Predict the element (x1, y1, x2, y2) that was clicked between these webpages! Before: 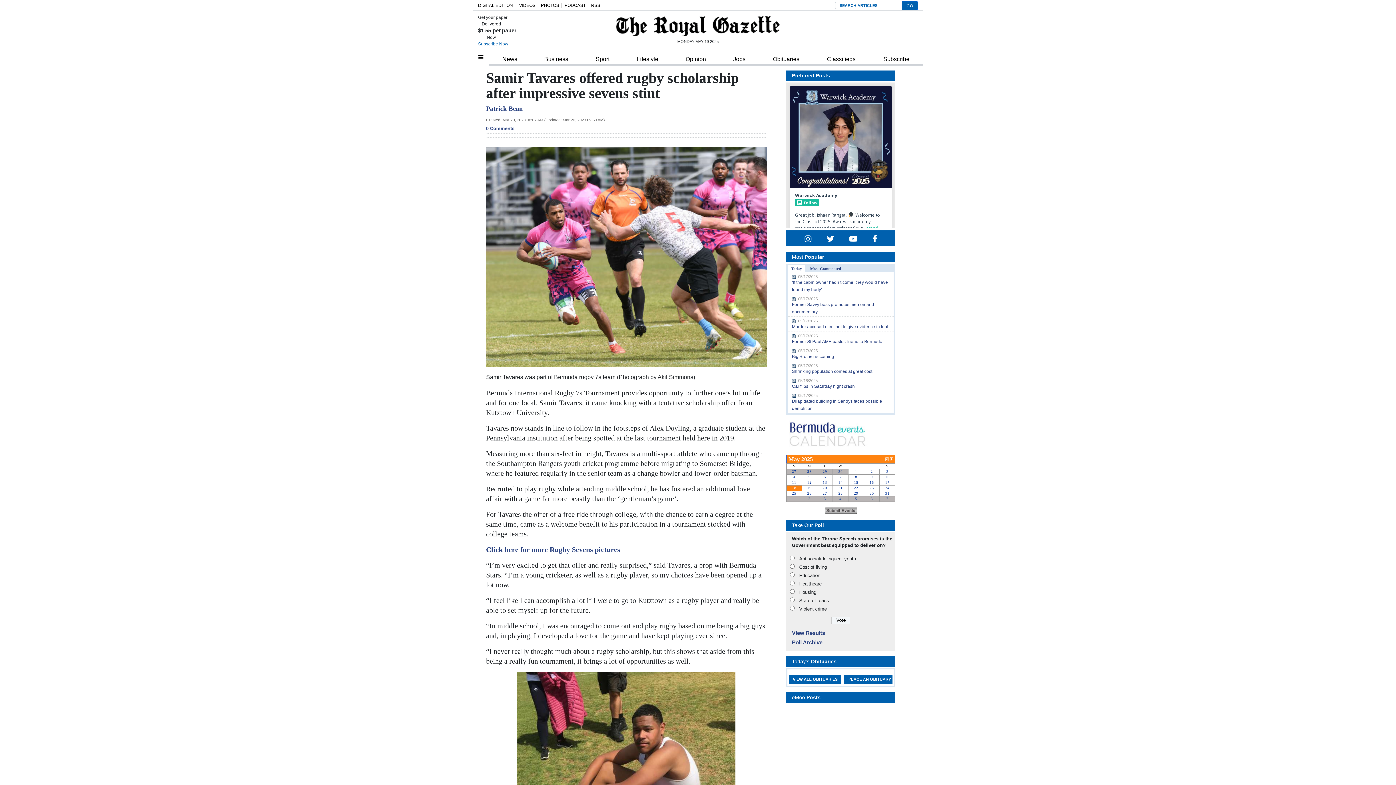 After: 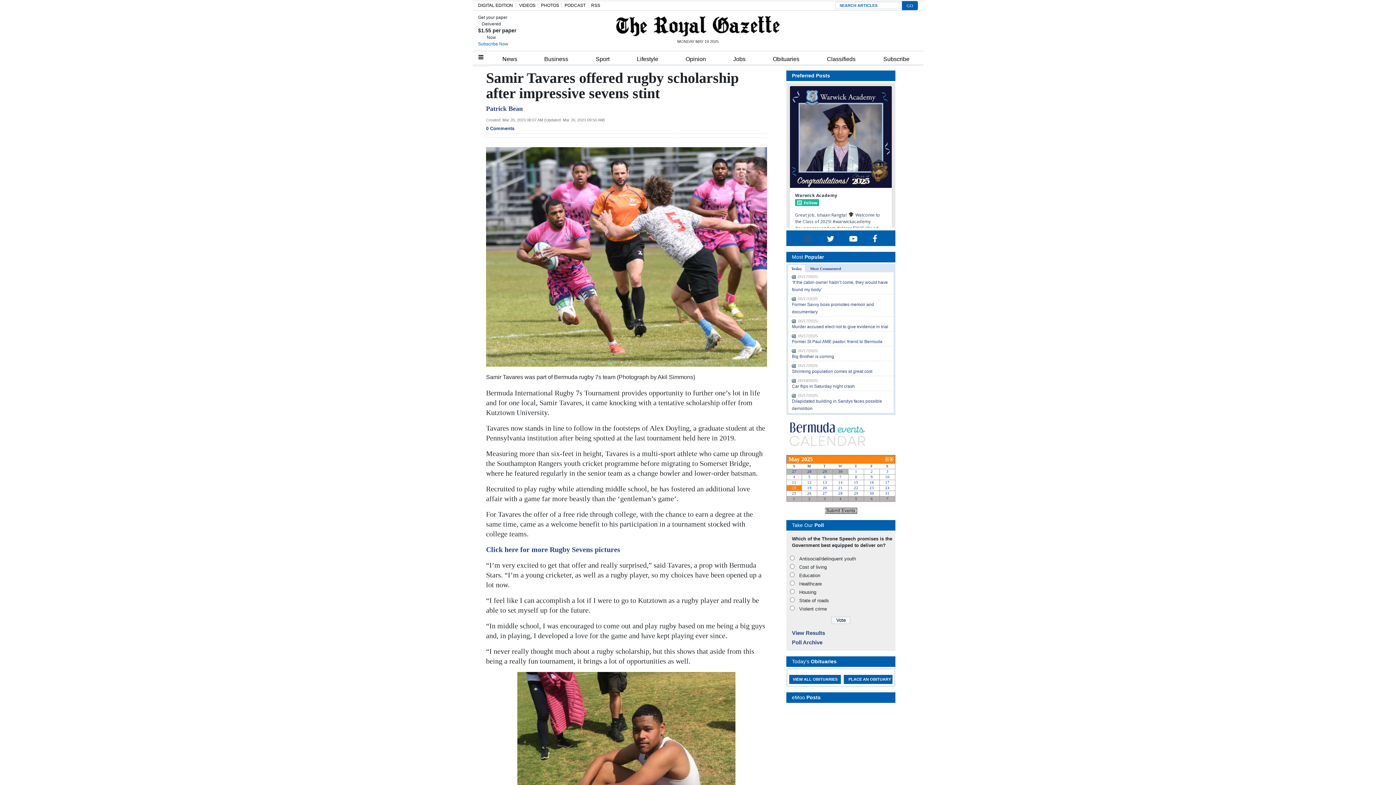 Action: bbox: (803, 233, 813, 244)